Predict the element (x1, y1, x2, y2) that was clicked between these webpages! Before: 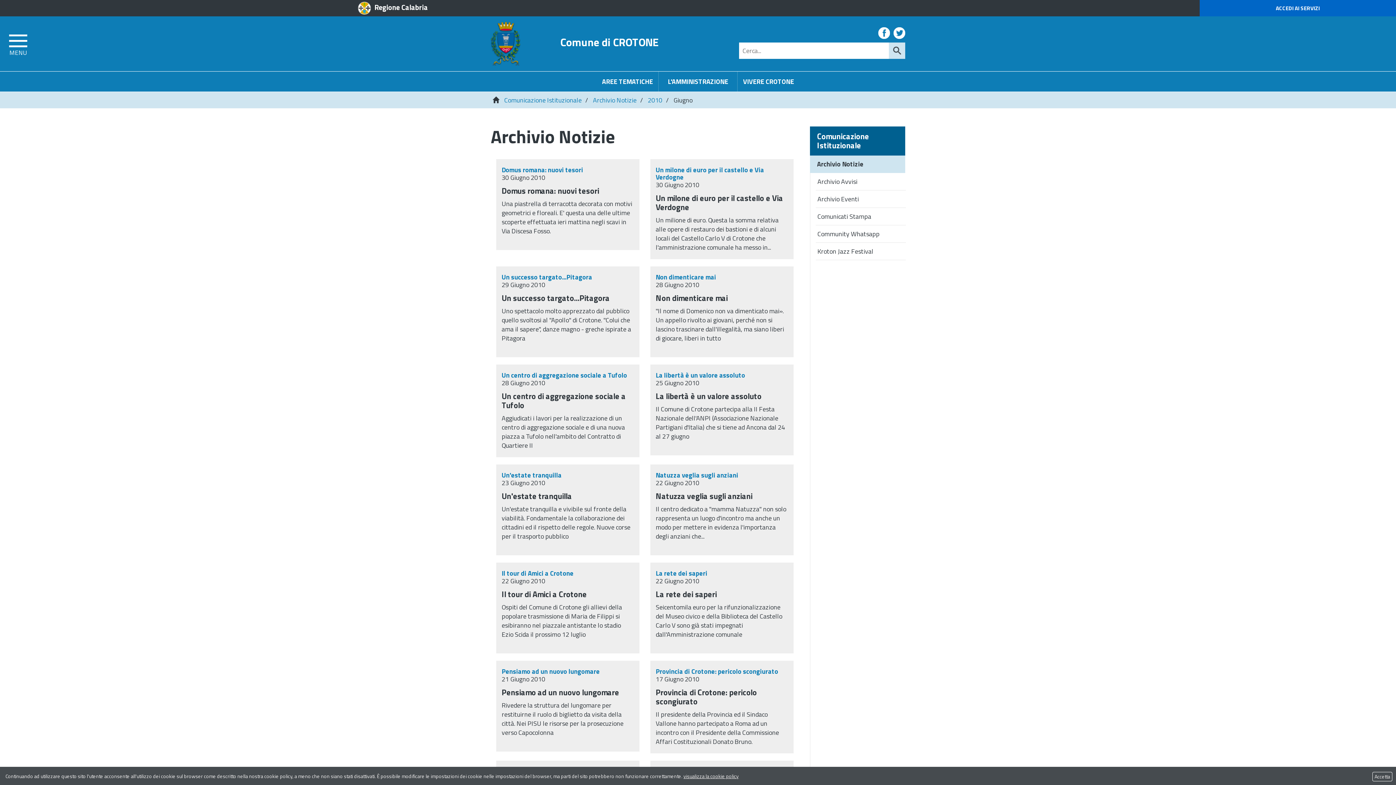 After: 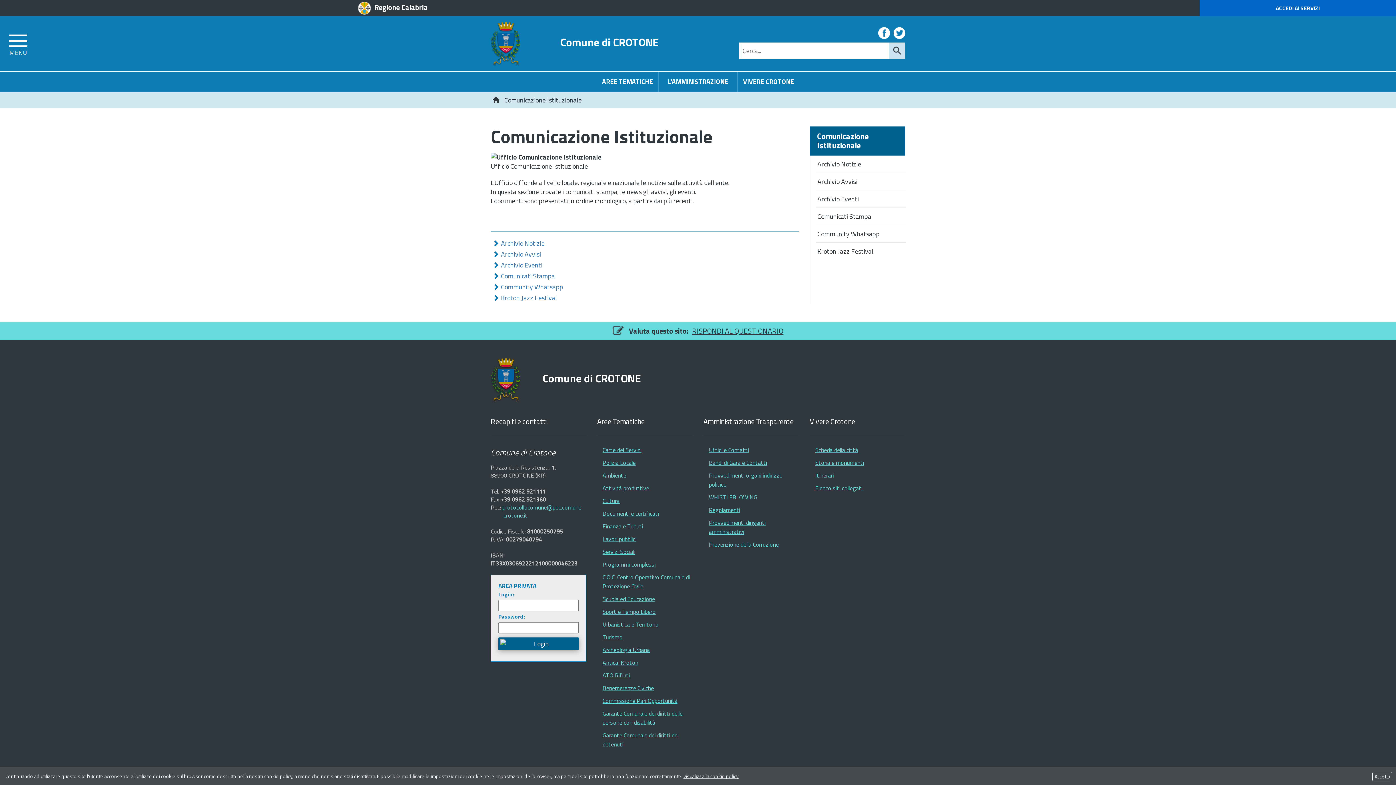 Action: label: Comunicazione Istituzionale bbox: (810, 126, 905, 155)